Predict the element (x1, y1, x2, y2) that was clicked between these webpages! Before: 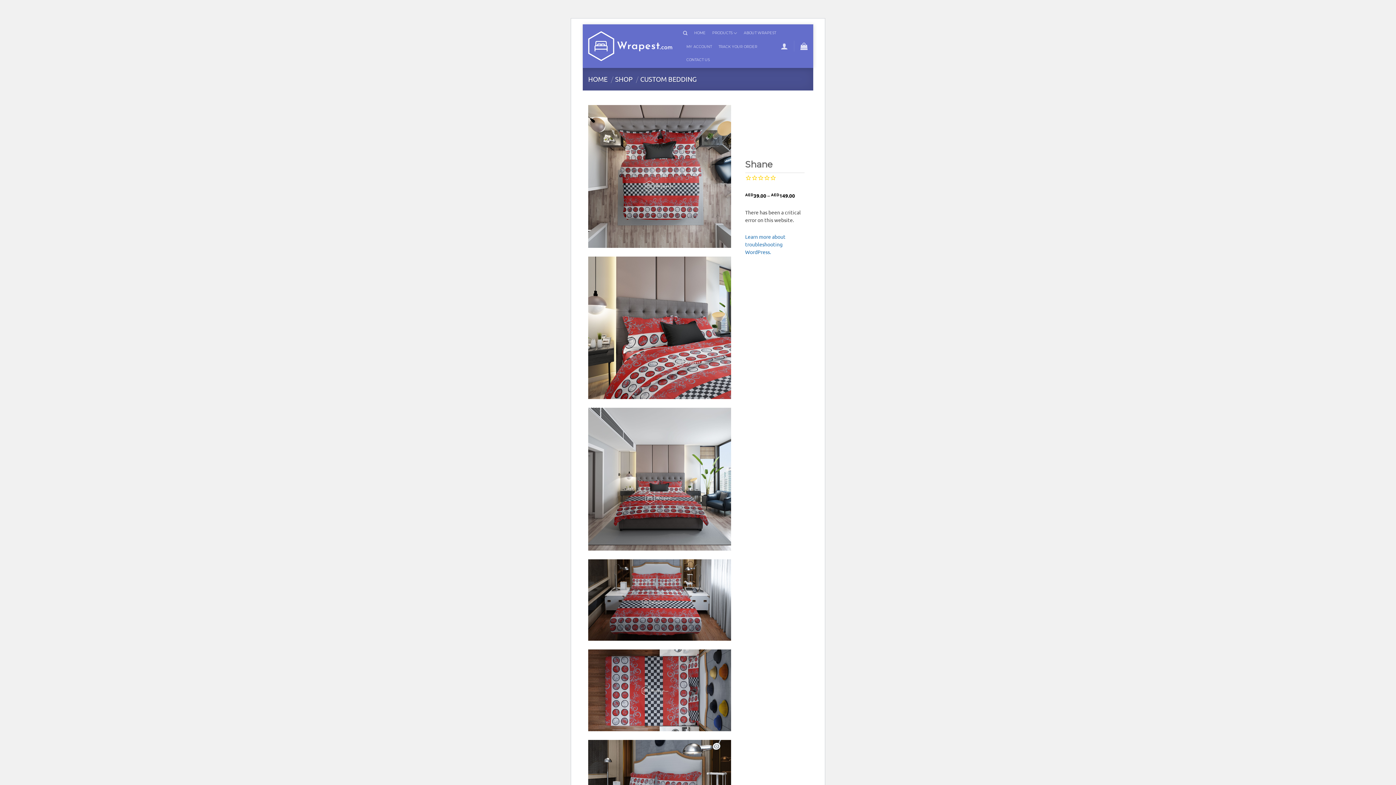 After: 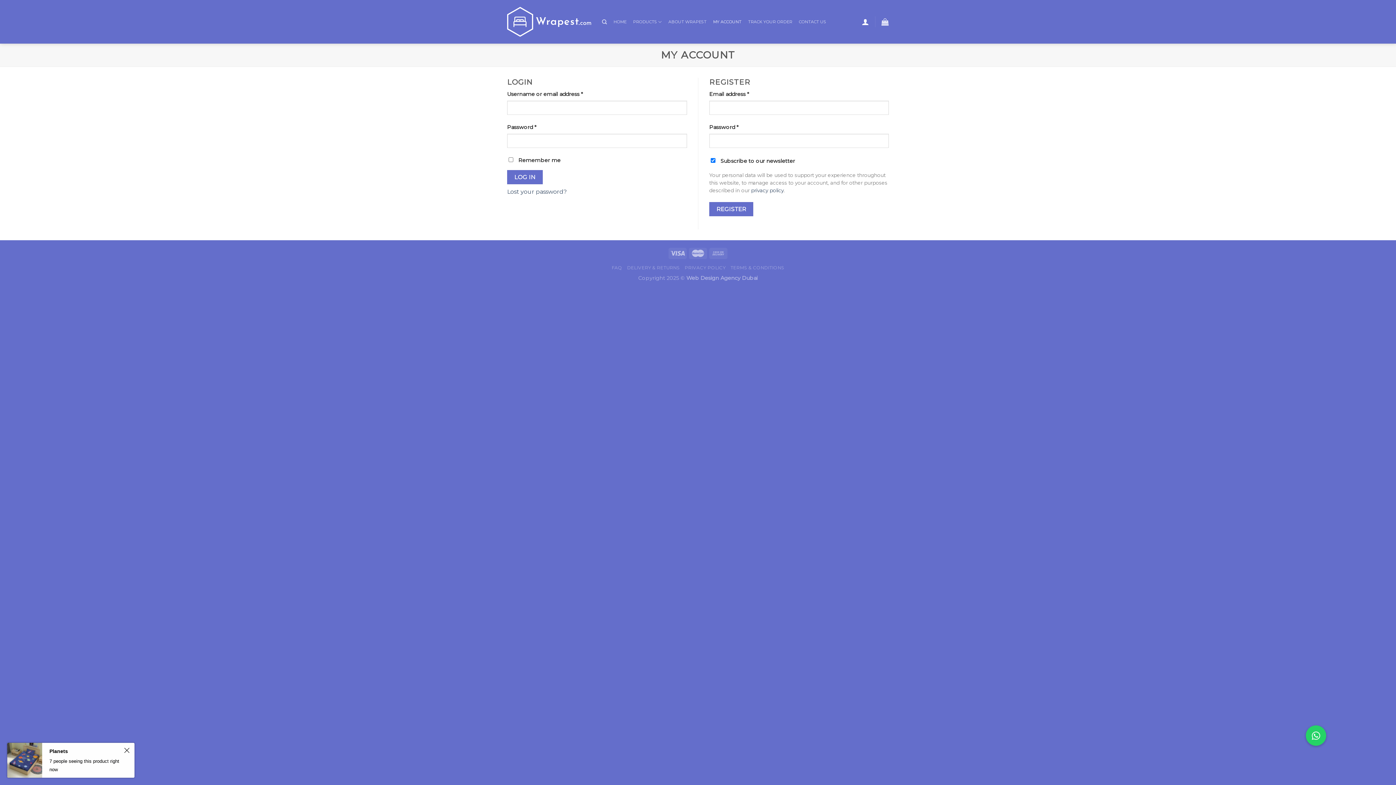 Action: label: MY ACCOUNT bbox: (686, 40, 711, 53)